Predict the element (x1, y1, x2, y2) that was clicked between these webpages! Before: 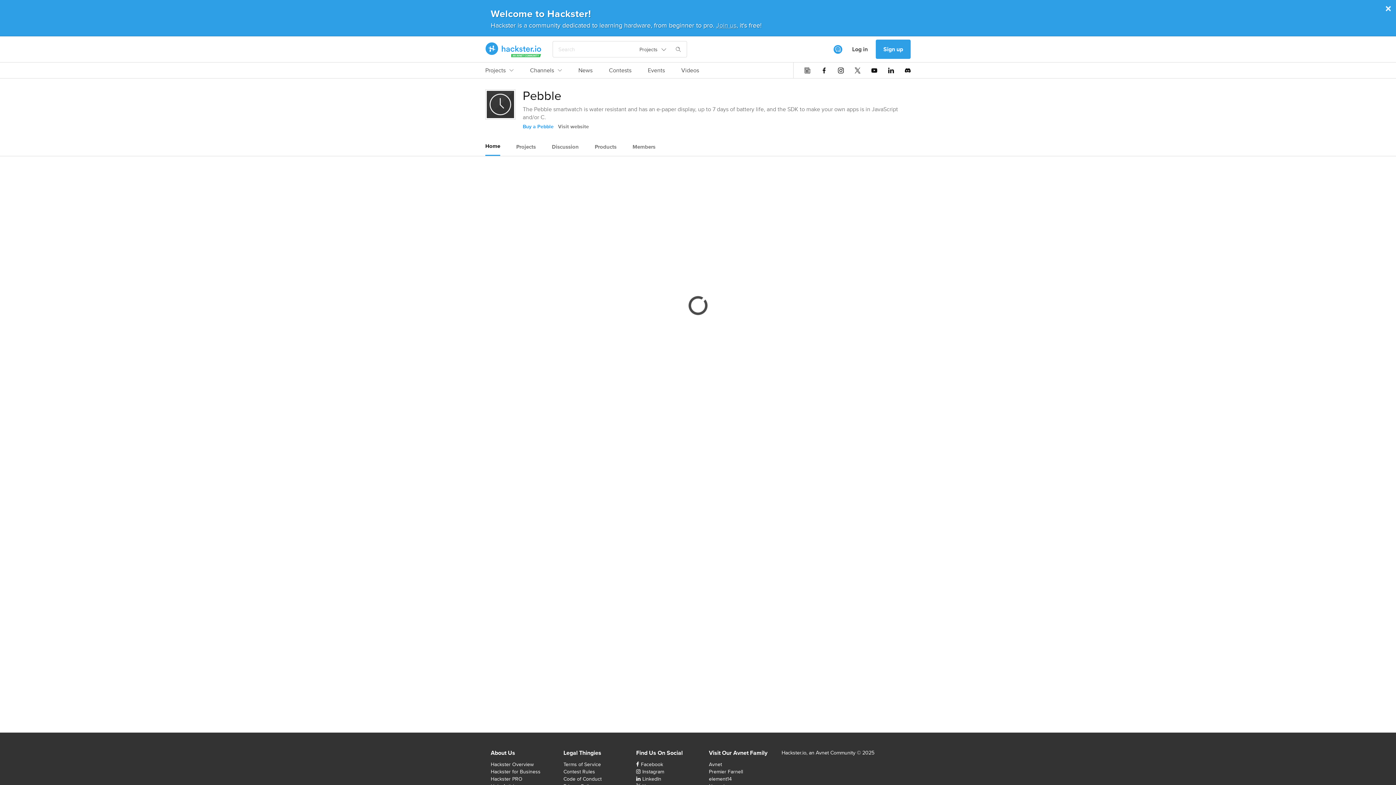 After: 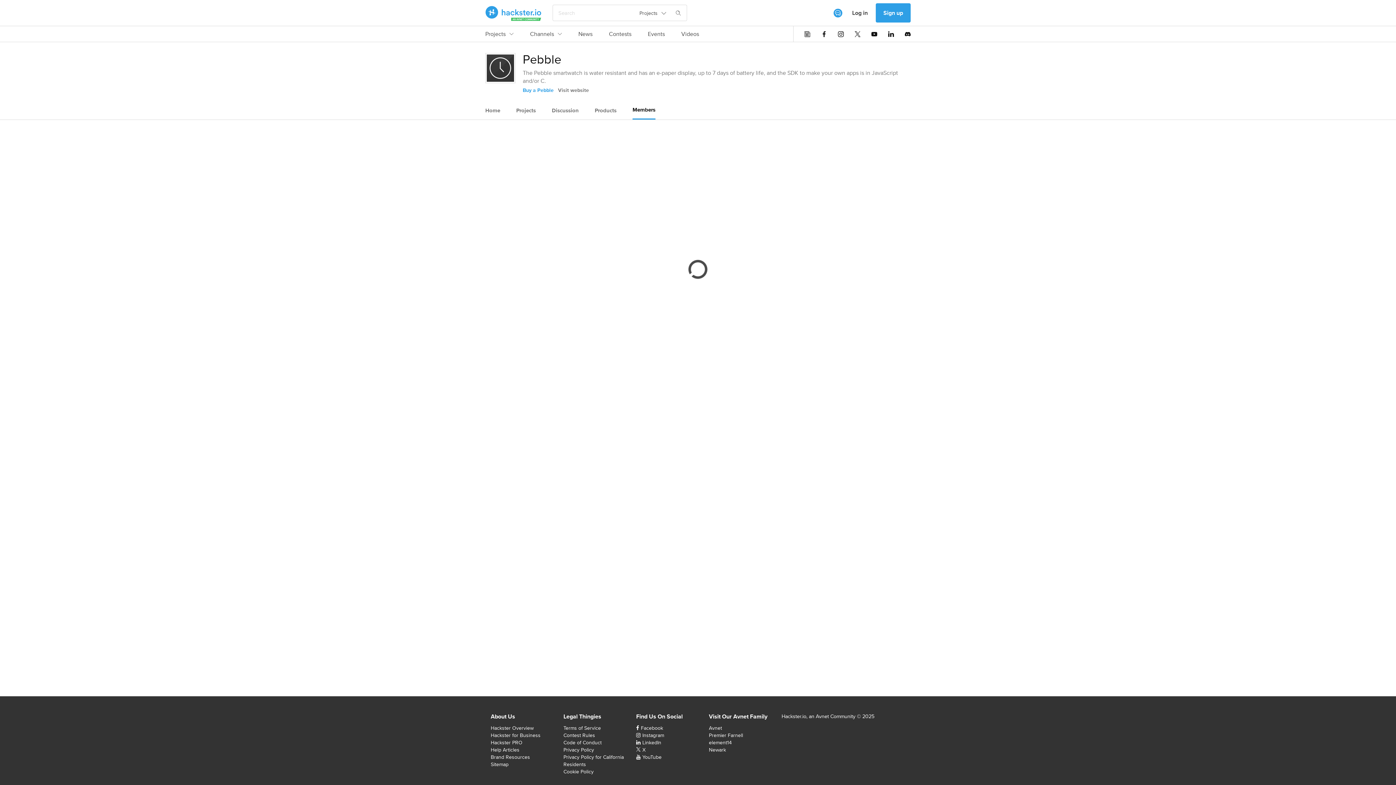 Action: bbox: (632, 138, 655, 155) label: Members